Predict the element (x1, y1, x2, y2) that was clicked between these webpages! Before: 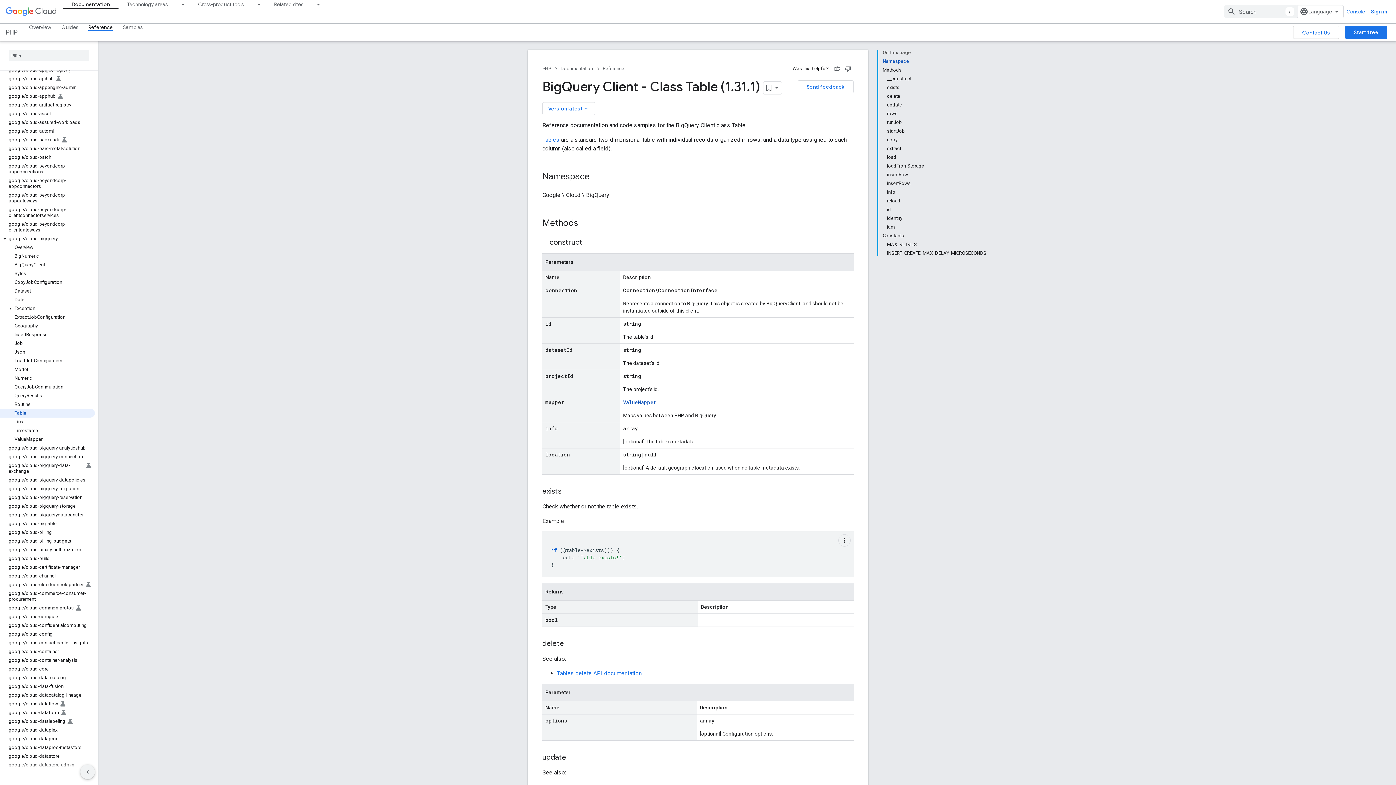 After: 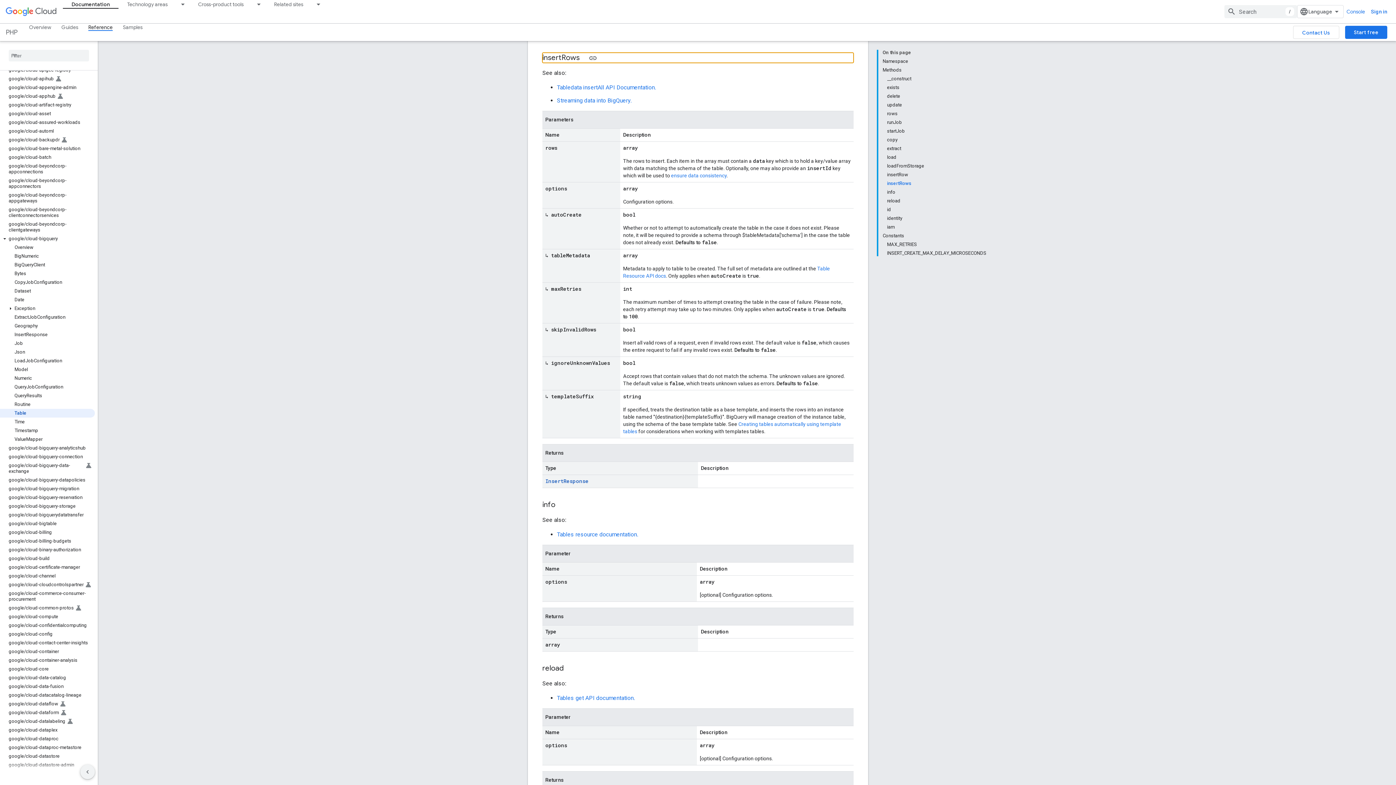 Action: label: insertRows bbox: (887, 179, 986, 188)